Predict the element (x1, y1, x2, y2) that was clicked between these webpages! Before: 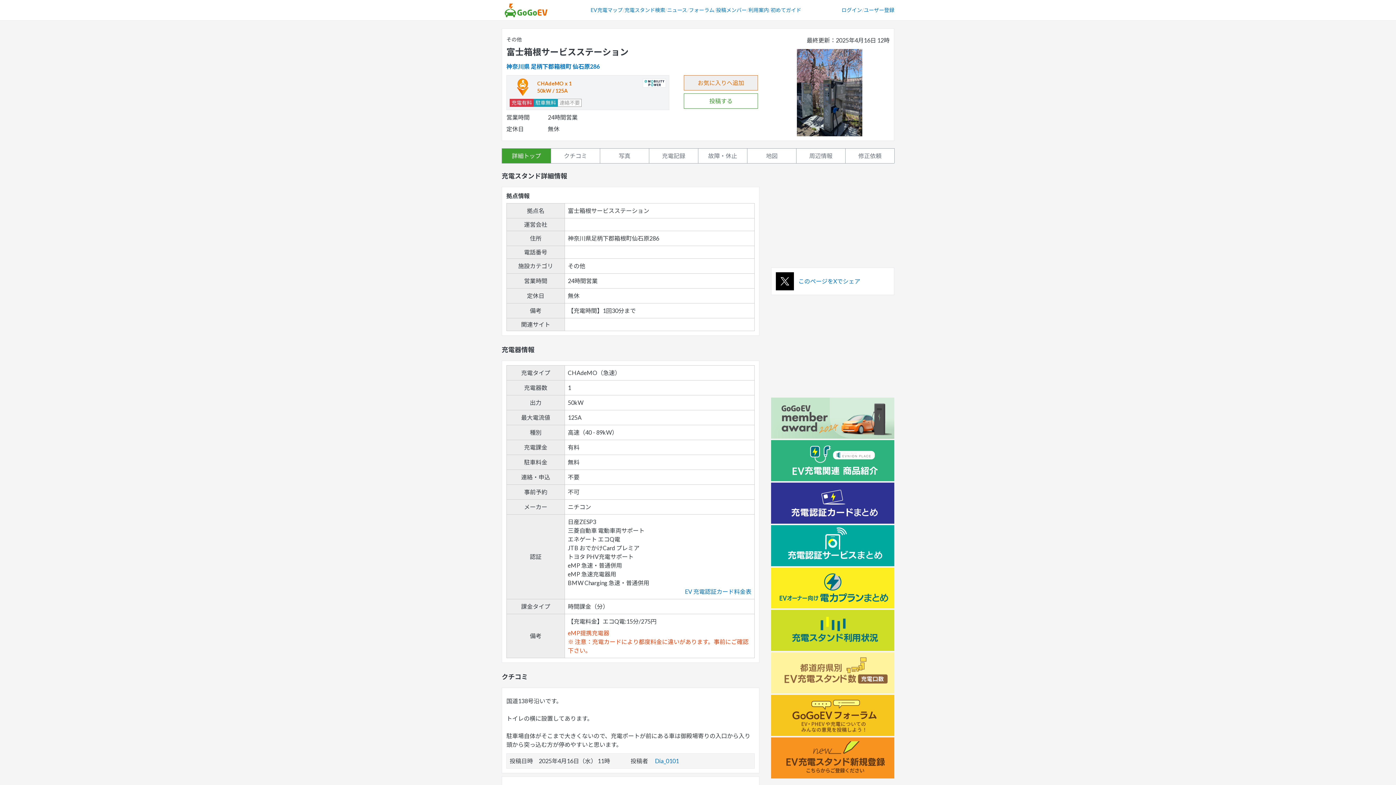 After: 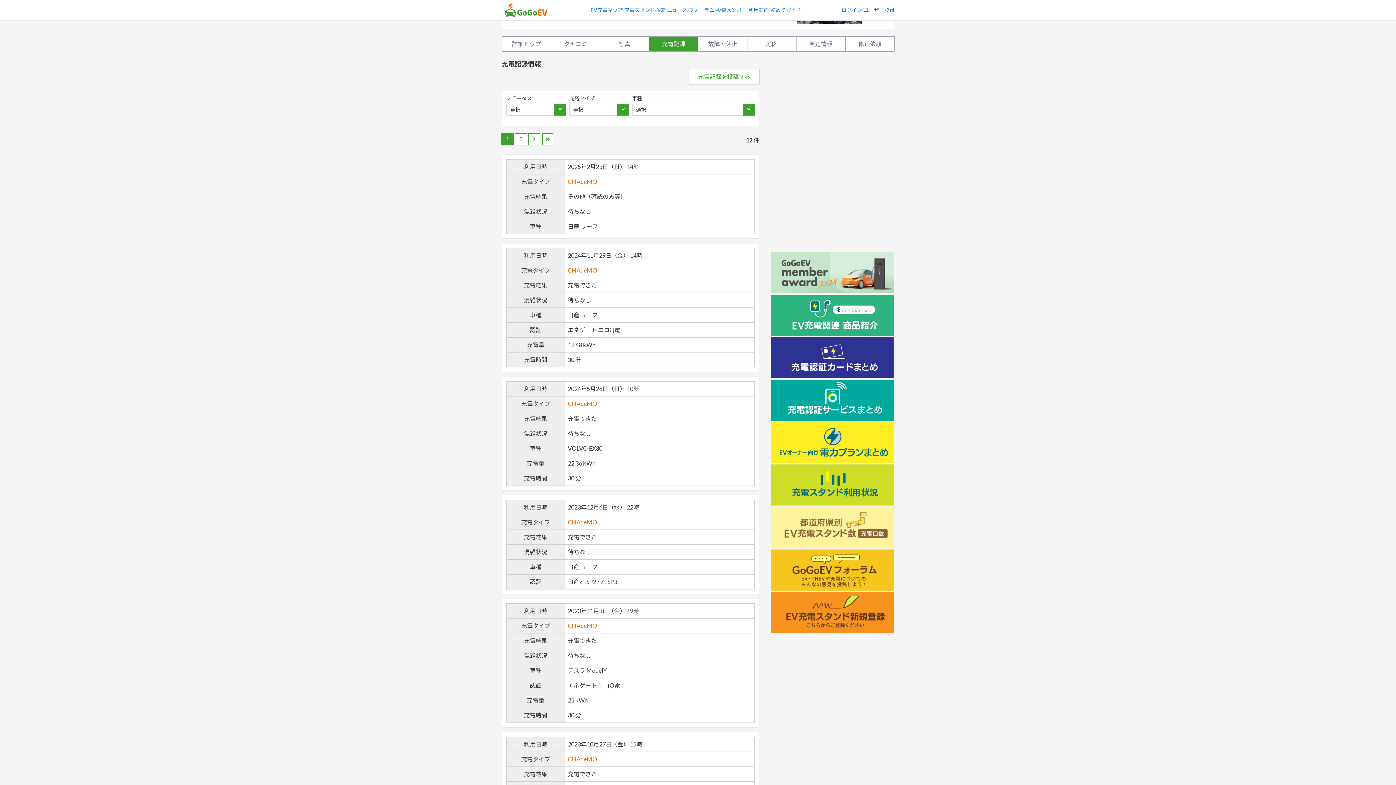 Action: bbox: (649, 148, 698, 163) label: 充電記録